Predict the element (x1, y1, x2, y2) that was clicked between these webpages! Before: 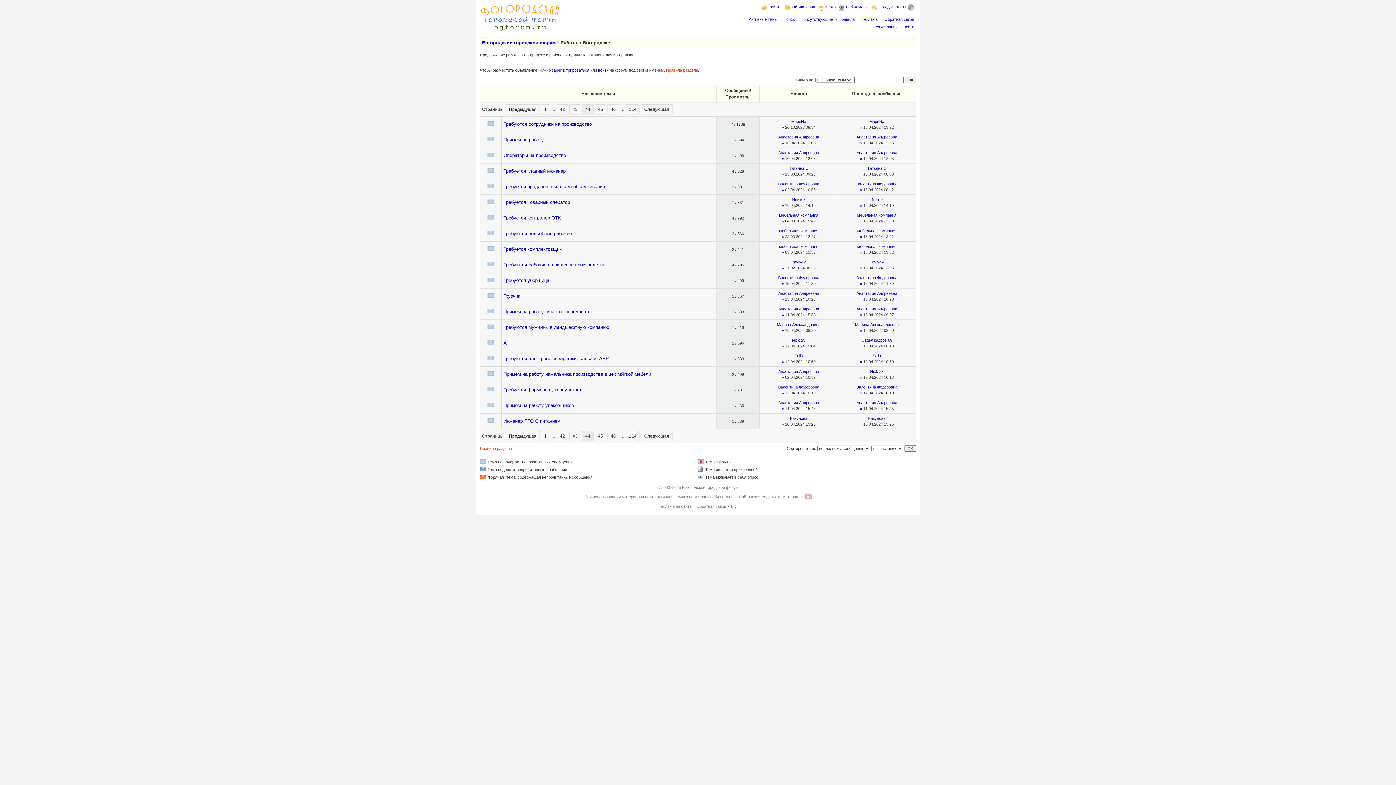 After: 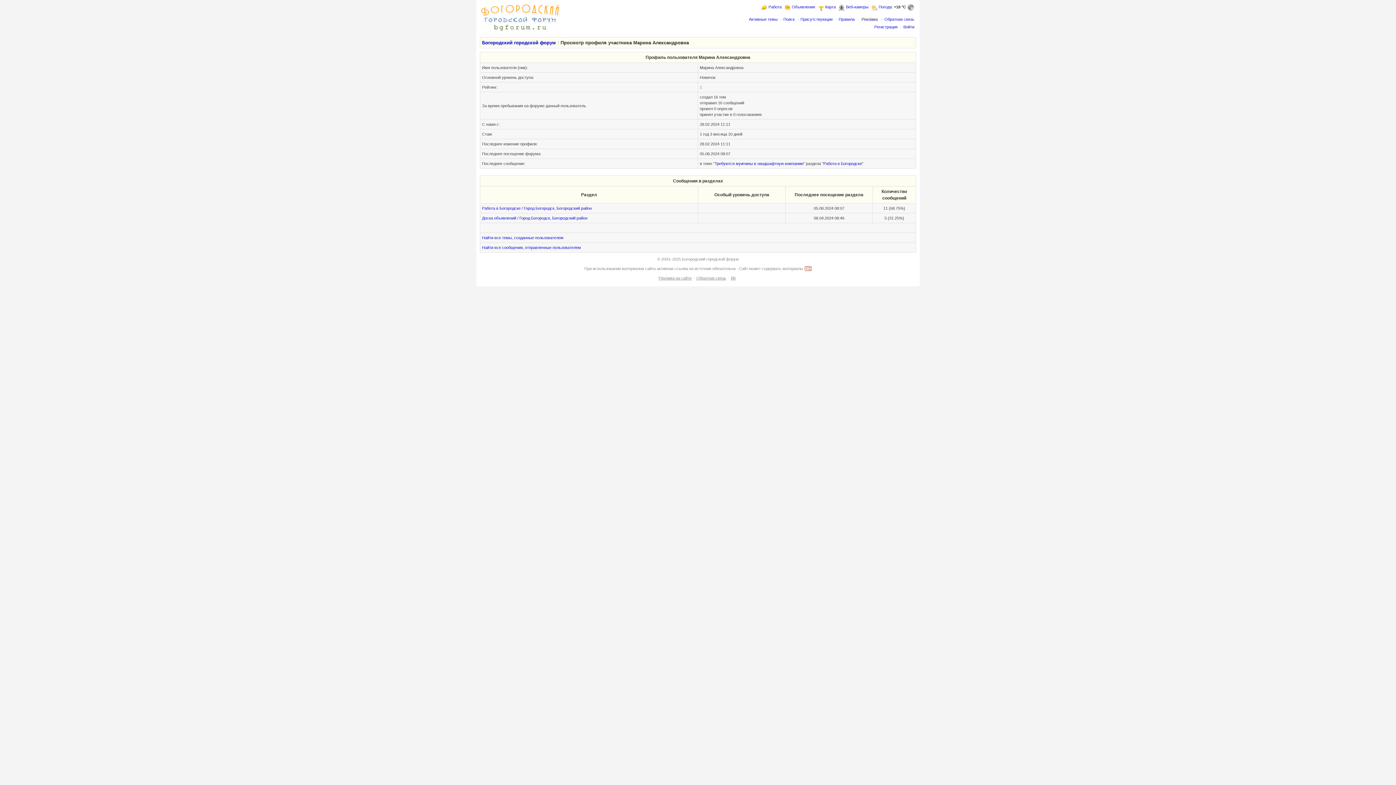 Action: label: Марина Александровна bbox: (777, 322, 820, 326)